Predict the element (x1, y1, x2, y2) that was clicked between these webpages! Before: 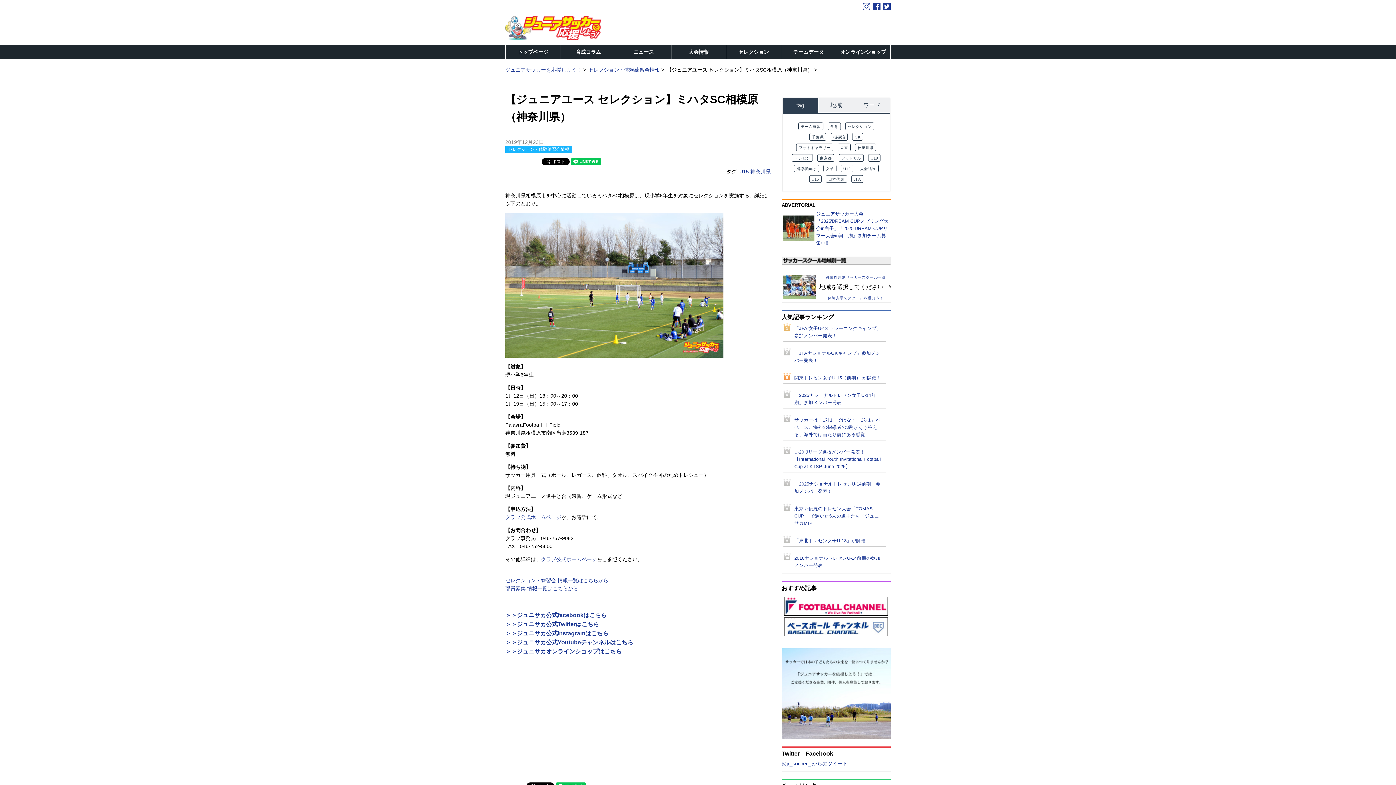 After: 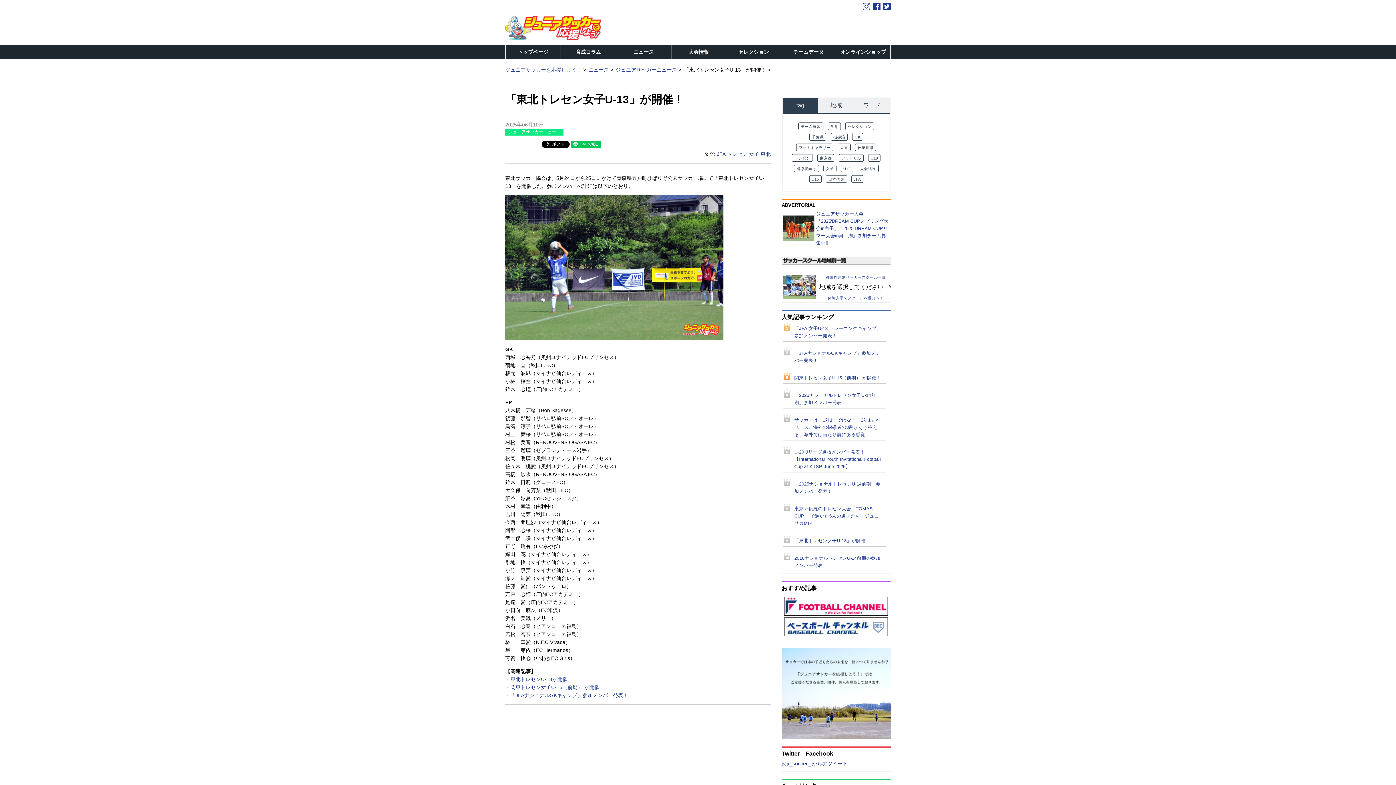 Action: bbox: (794, 537, 882, 544) label: 「東北トレセン女子U-13」が開催！